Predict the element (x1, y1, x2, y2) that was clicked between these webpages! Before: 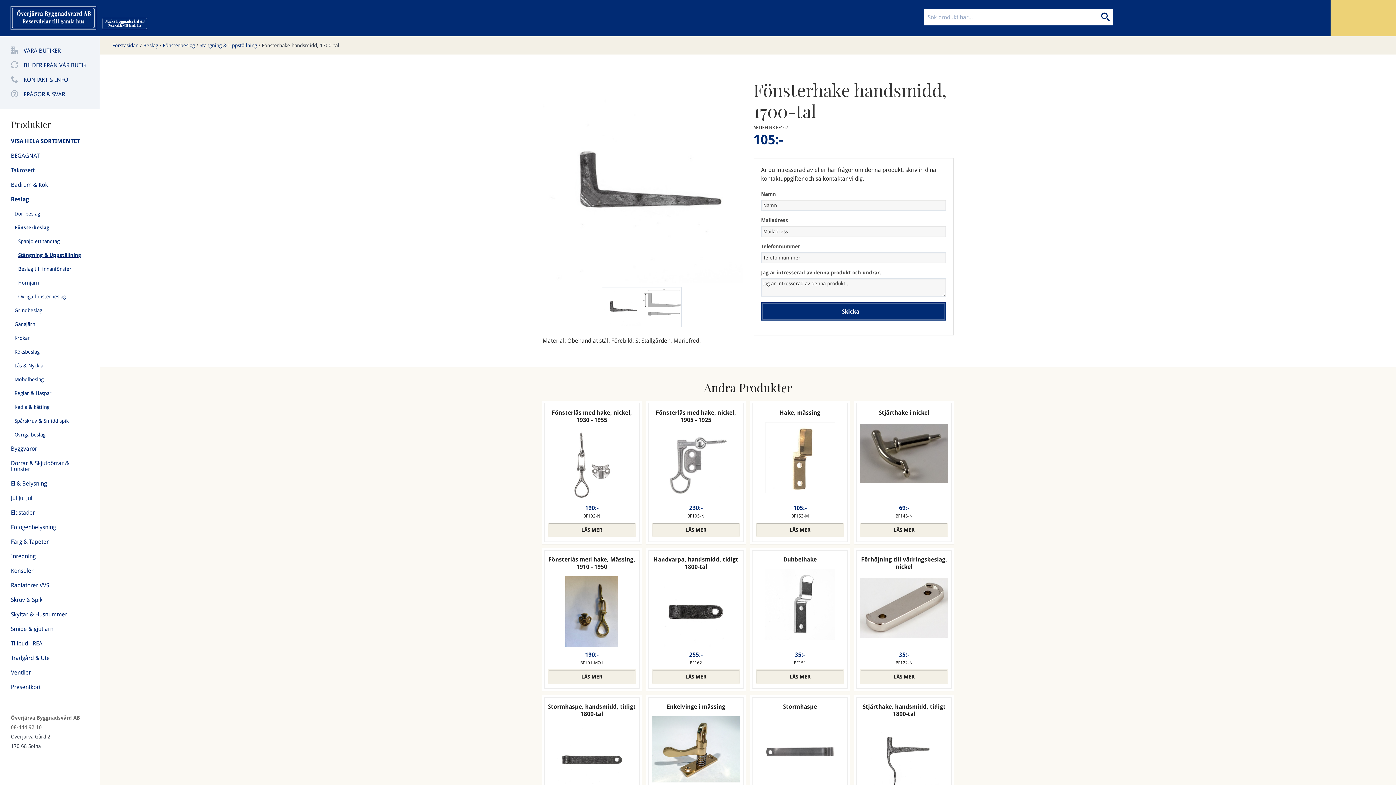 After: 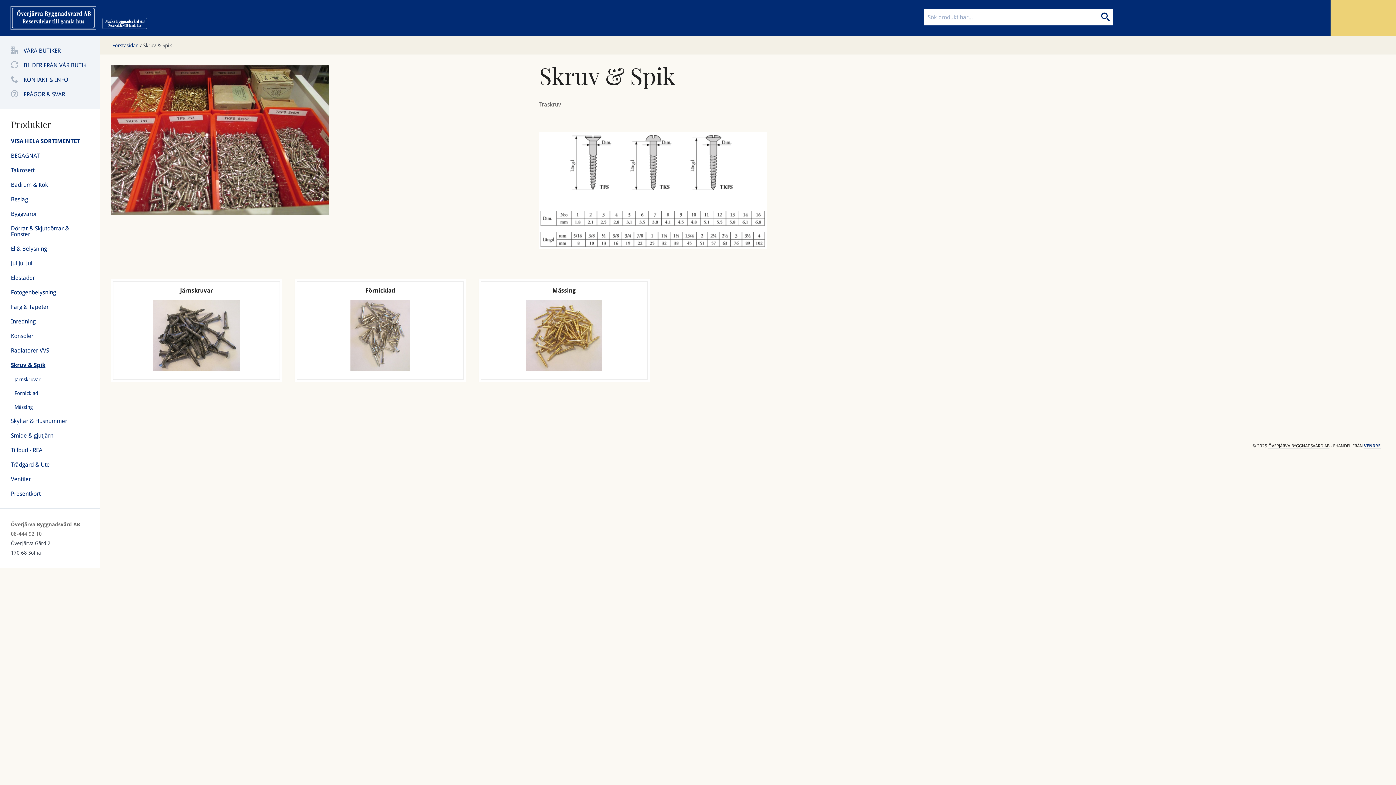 Action: bbox: (10, 593, 88, 607) label: Skruv & Spik